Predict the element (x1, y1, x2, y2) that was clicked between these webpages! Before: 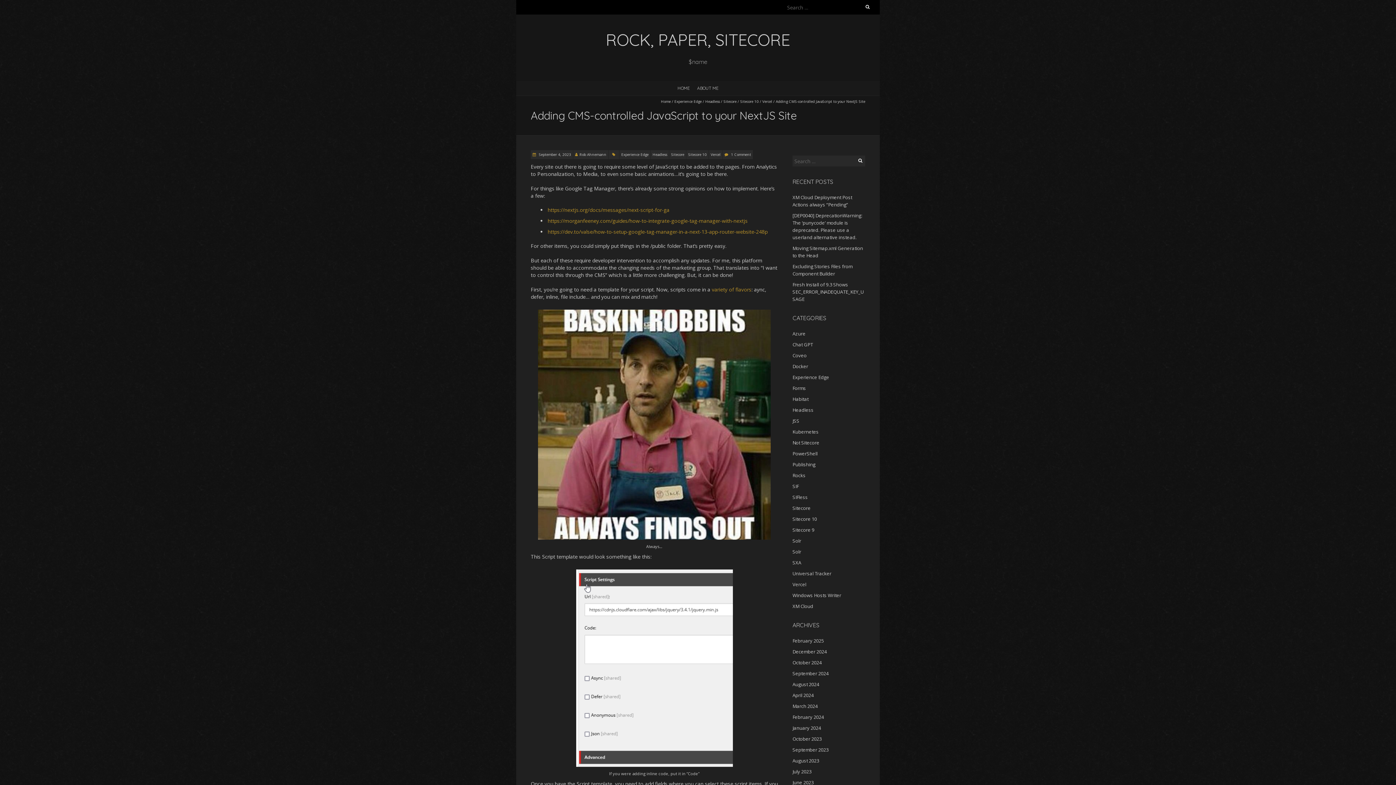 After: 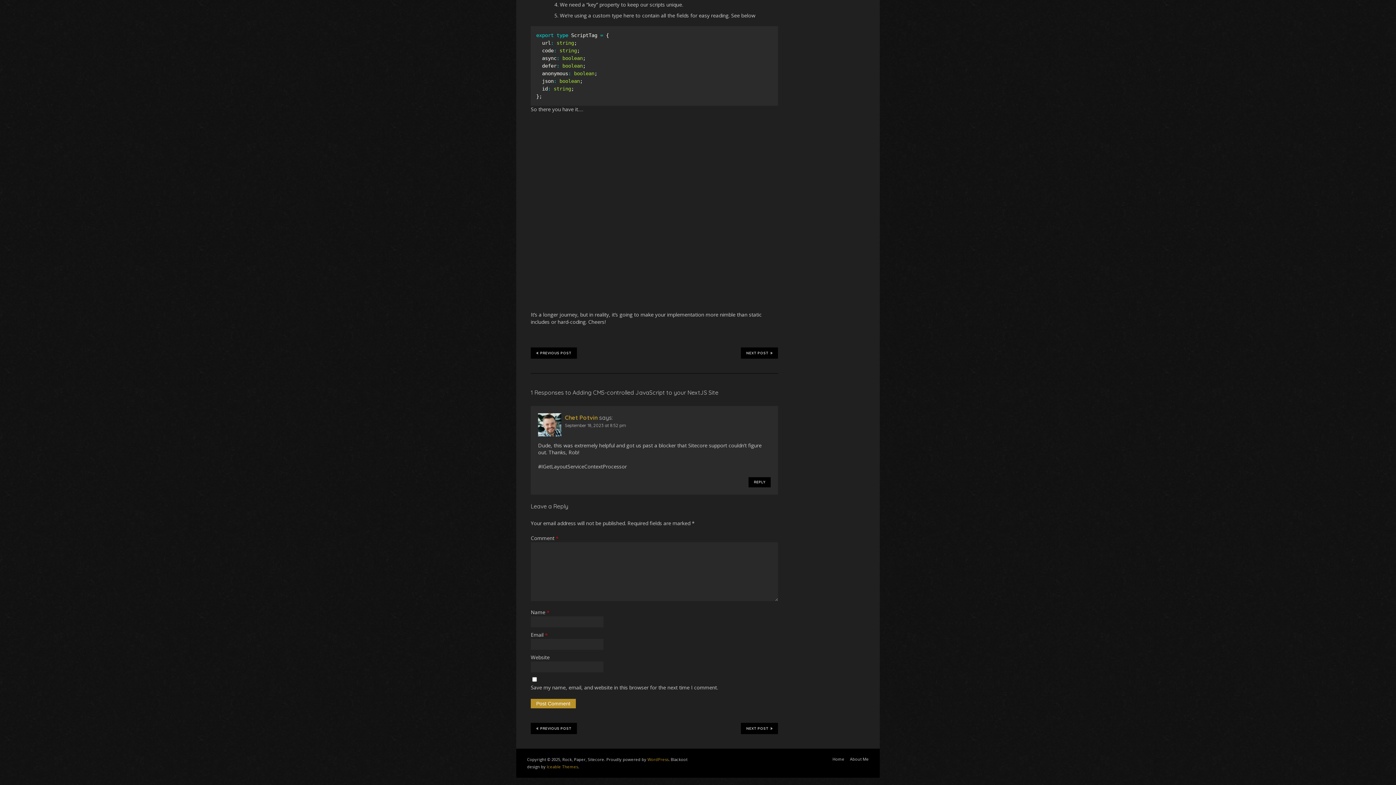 Action: bbox: (731, 152, 751, 157) label: 1 Comment